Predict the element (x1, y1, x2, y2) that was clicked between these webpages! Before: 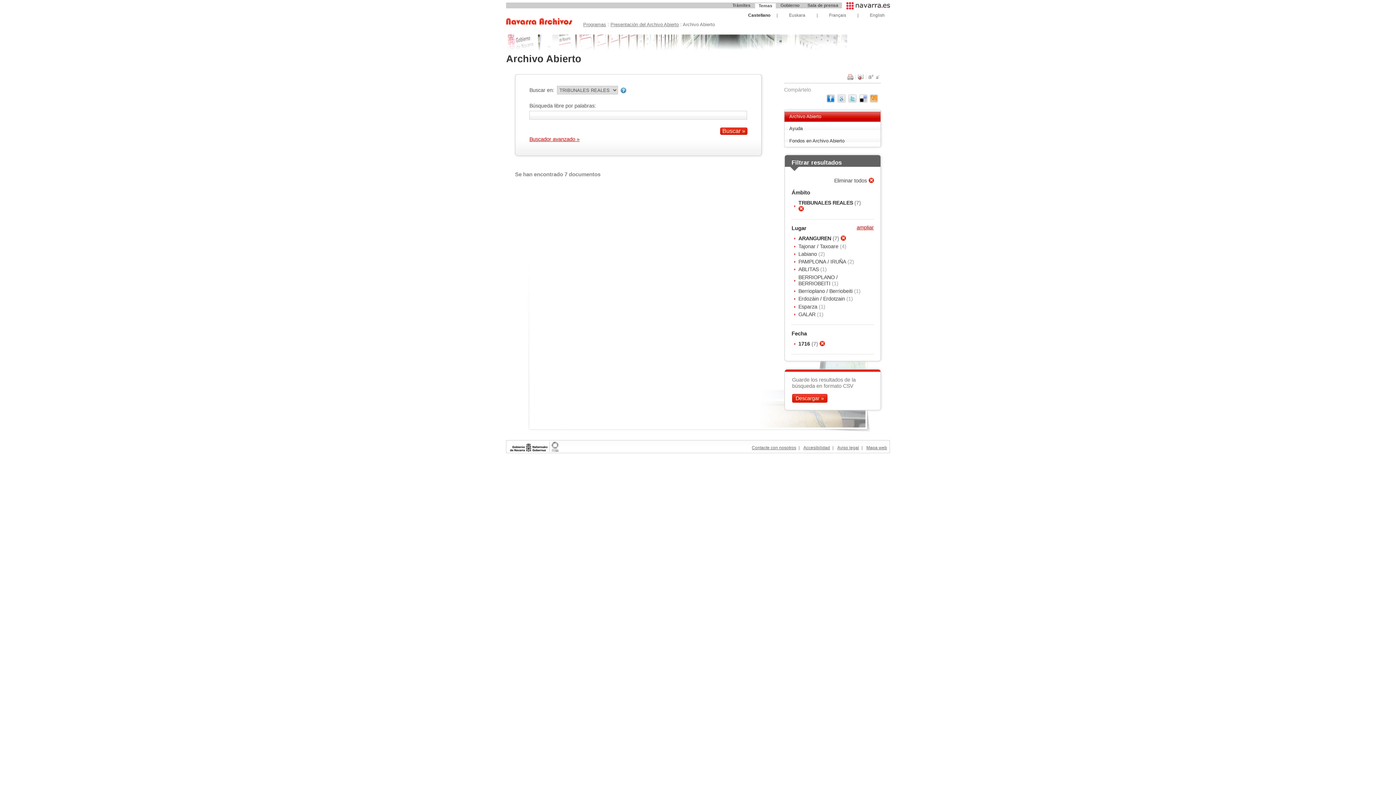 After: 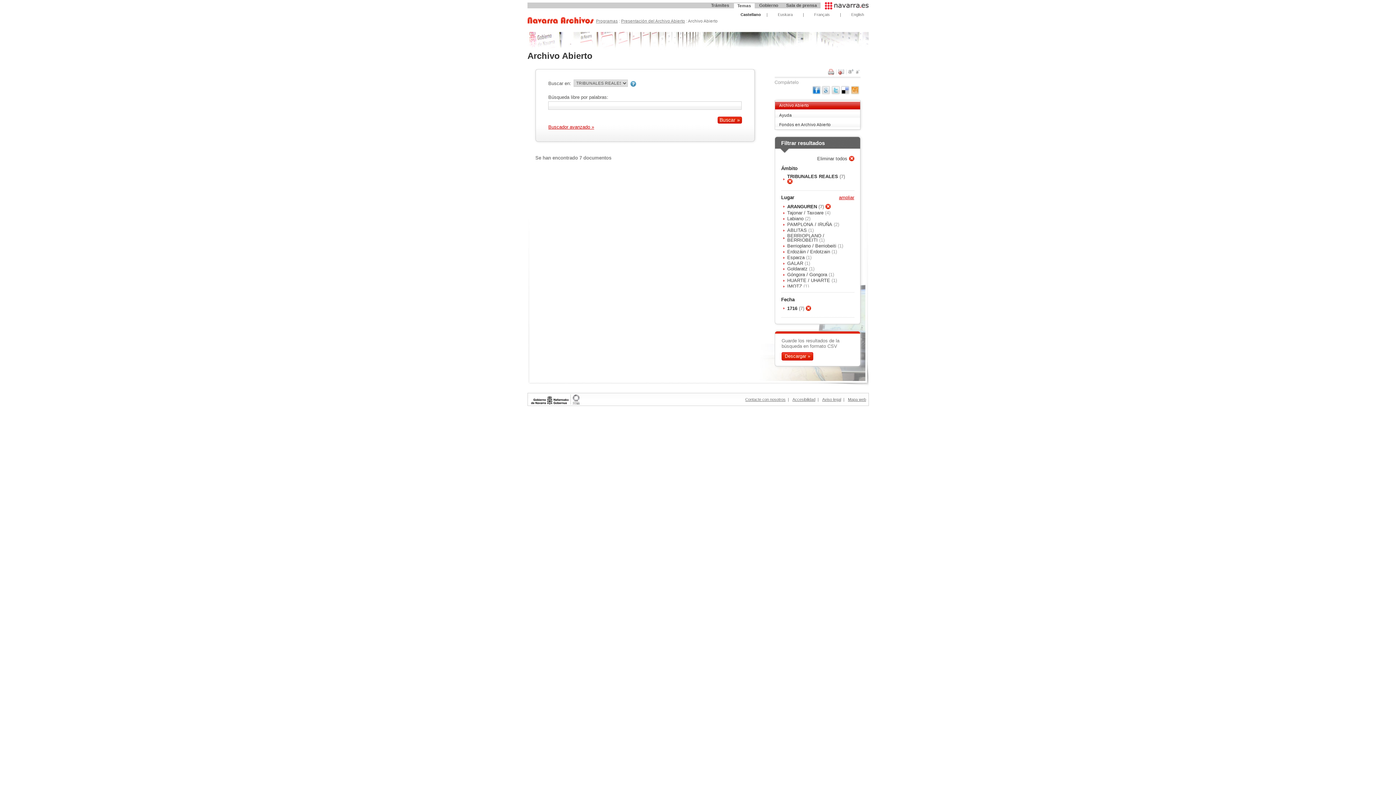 Action: bbox: (876, 74, 880, 80)